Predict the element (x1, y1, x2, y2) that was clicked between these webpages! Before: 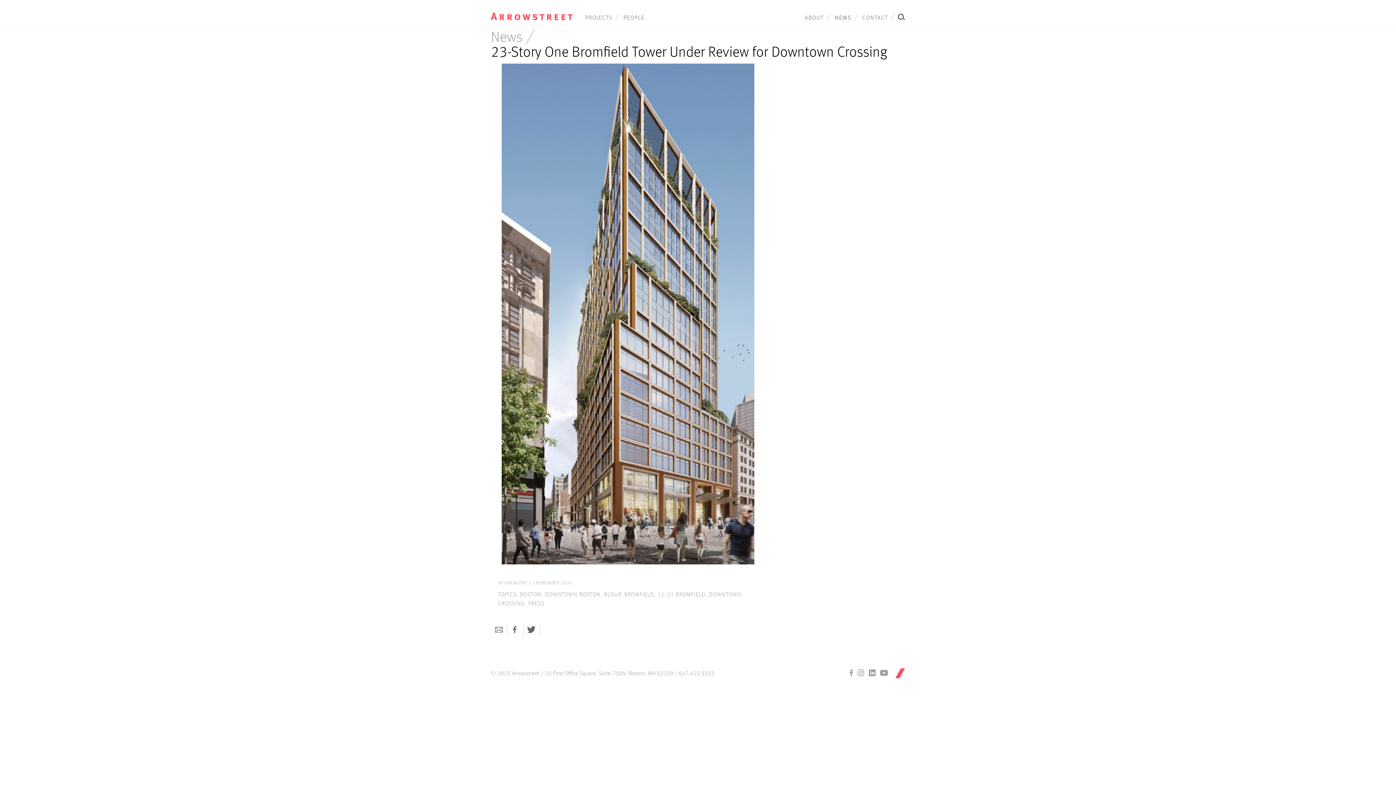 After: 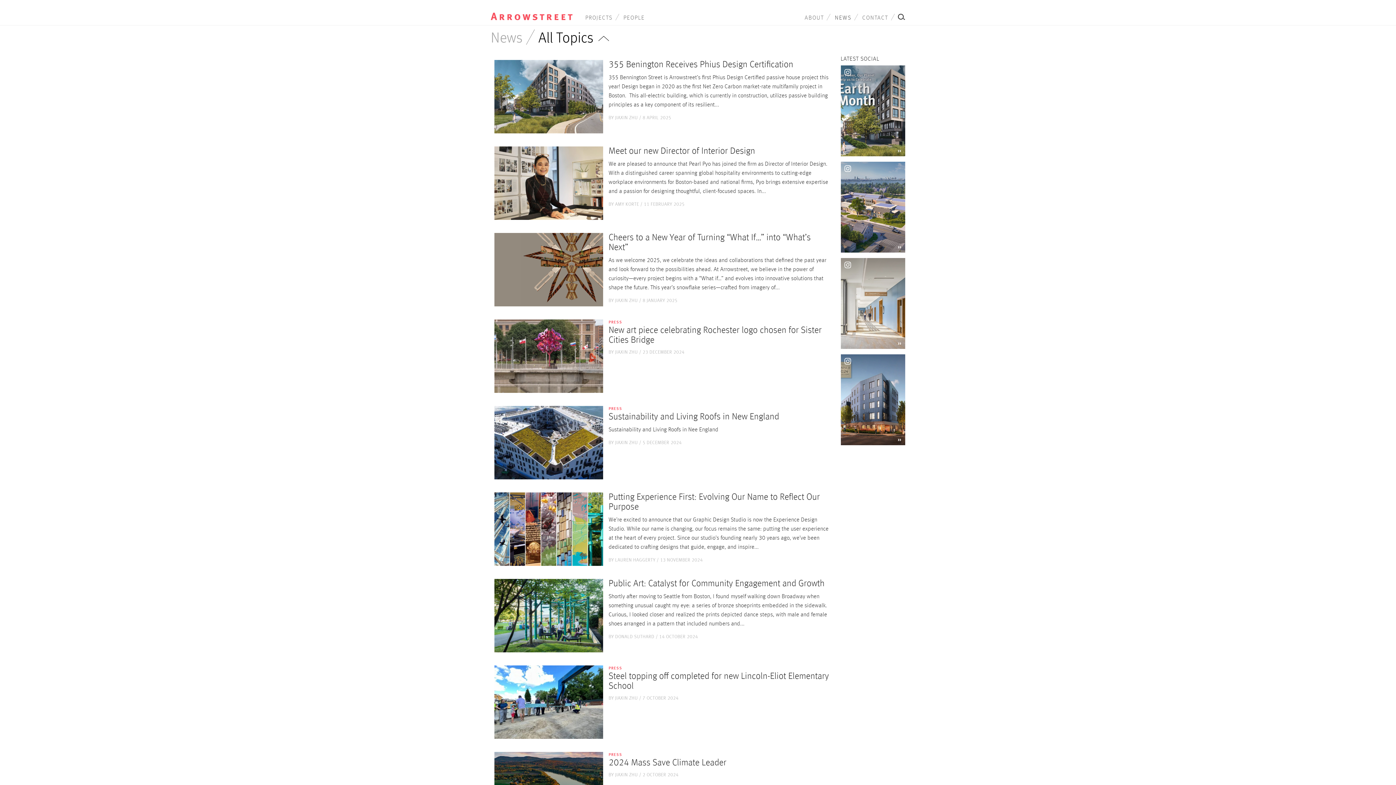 Action: bbox: (829, 13, 857, 22) label: NEWS